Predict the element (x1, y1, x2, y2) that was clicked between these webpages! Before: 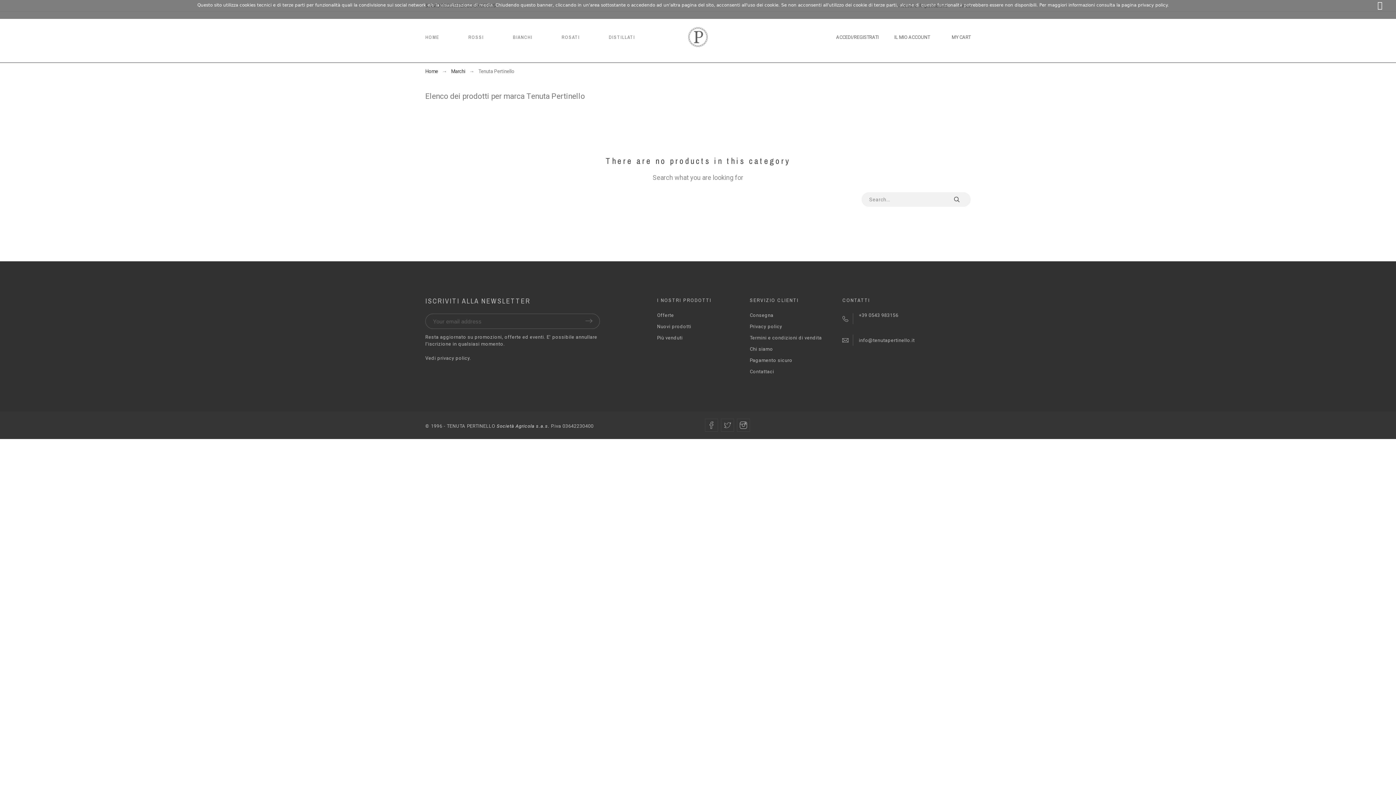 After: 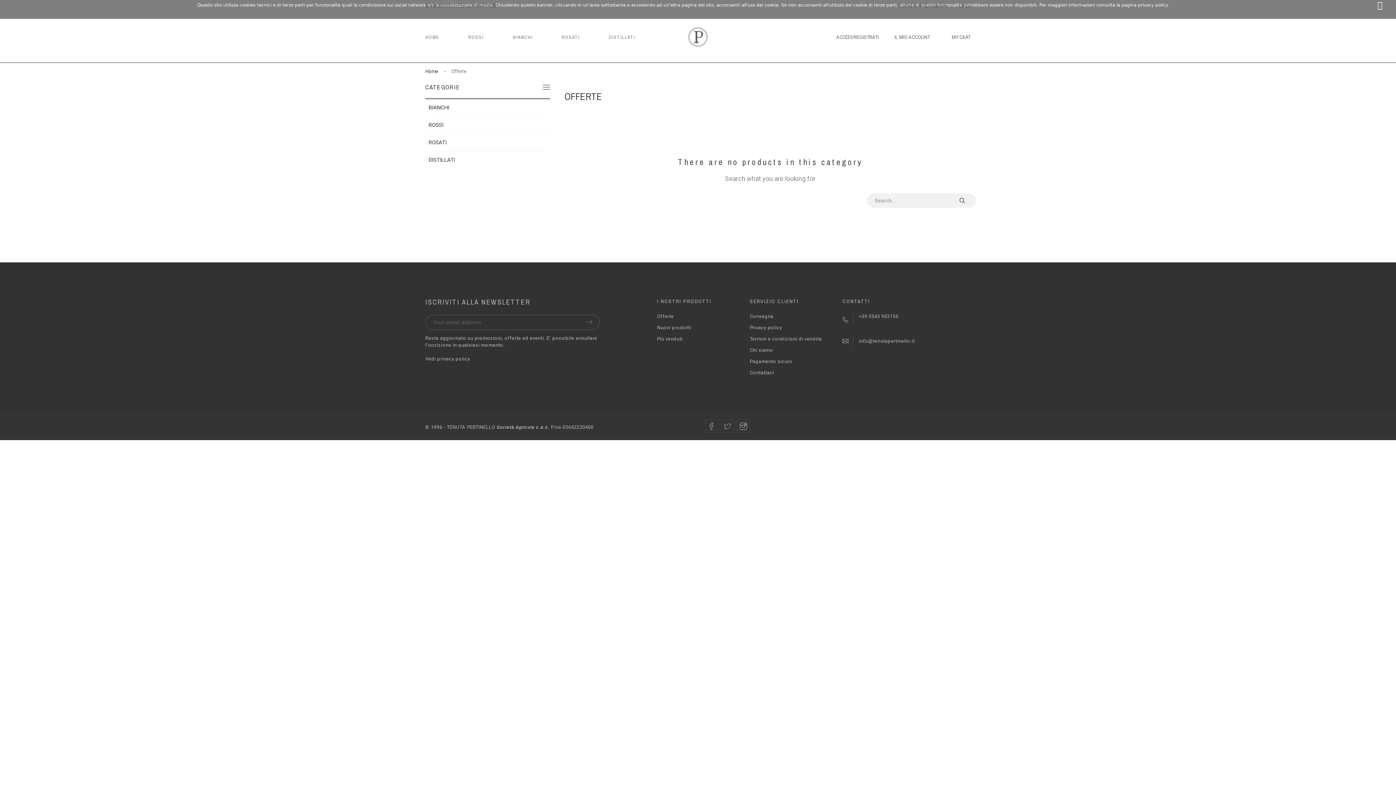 Action: label: Offerte bbox: (657, 312, 674, 318)